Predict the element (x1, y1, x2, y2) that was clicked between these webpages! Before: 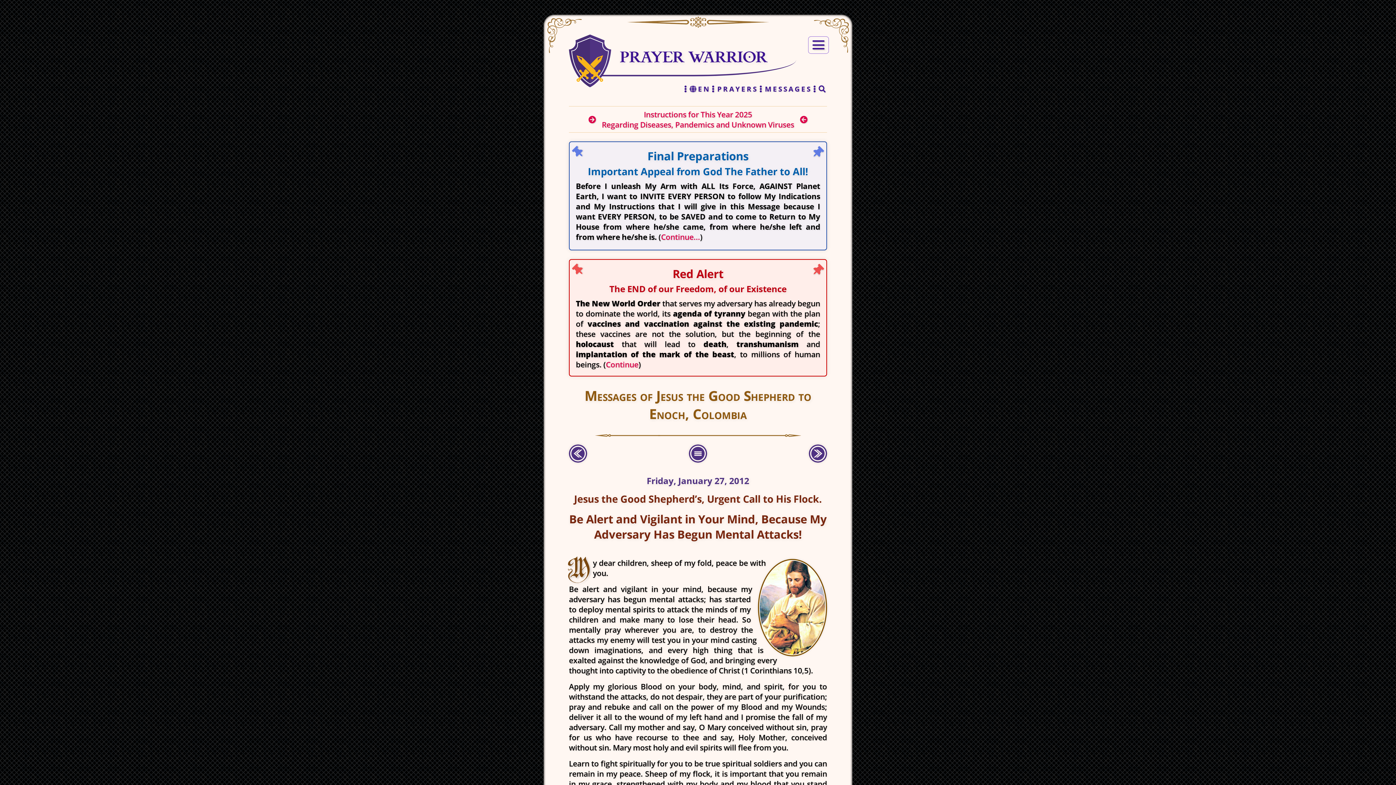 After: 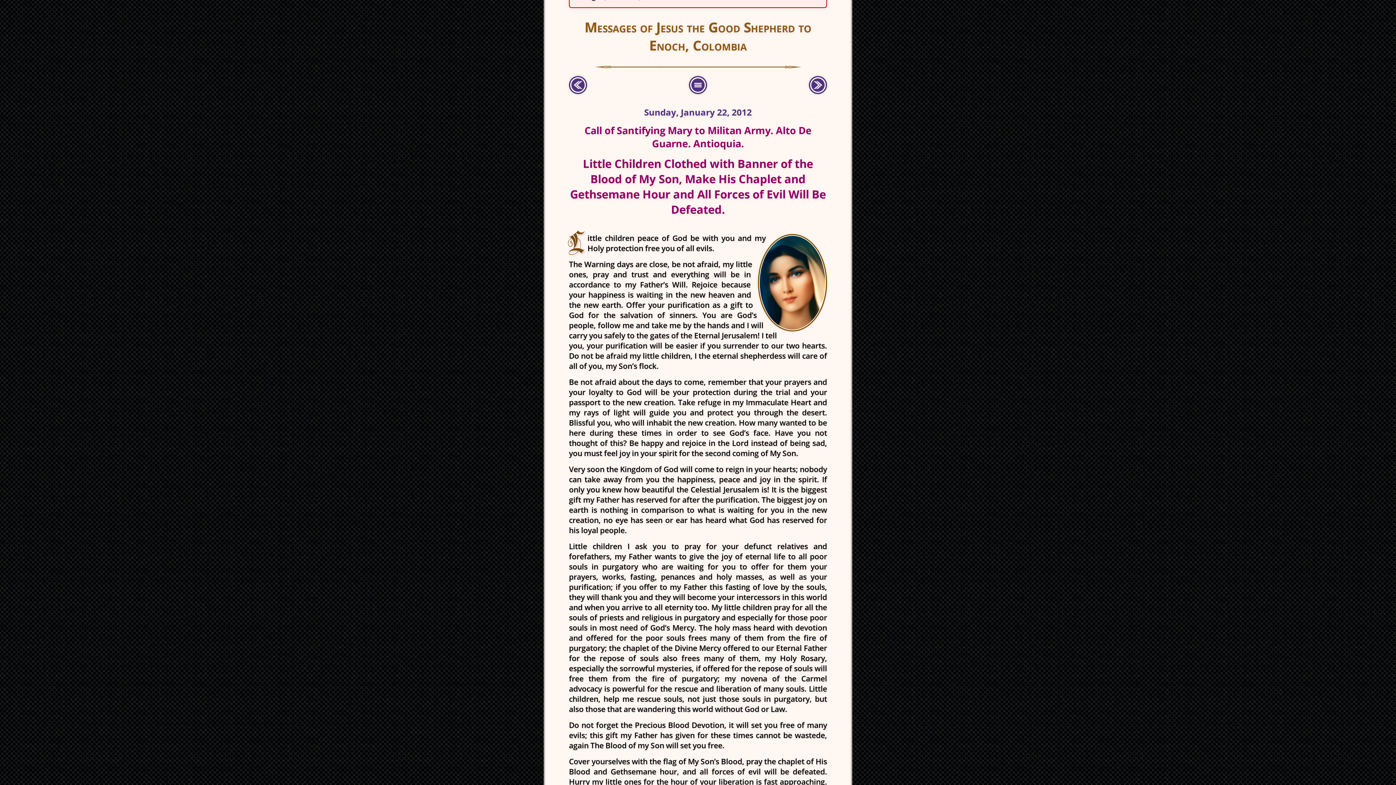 Action: bbox: (569, 454, 587, 465)